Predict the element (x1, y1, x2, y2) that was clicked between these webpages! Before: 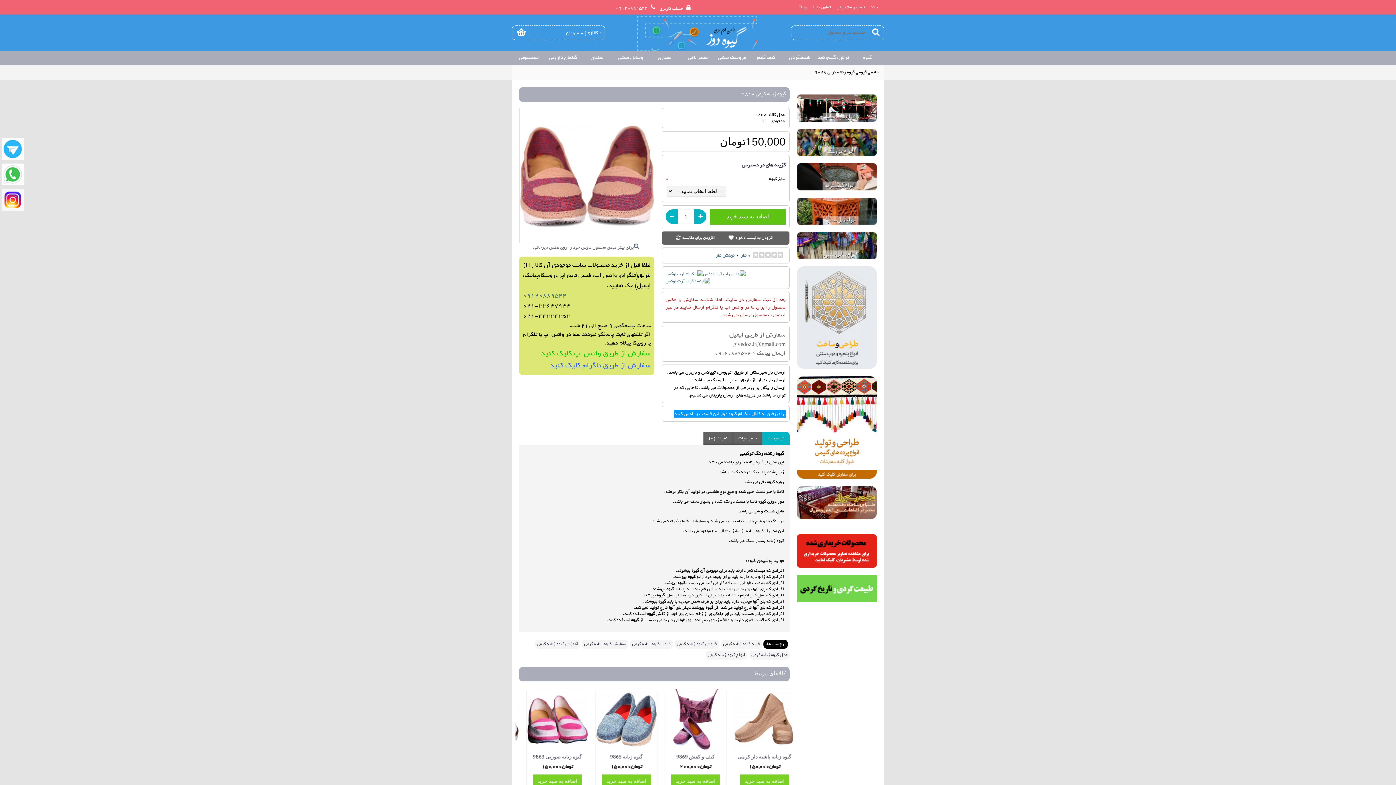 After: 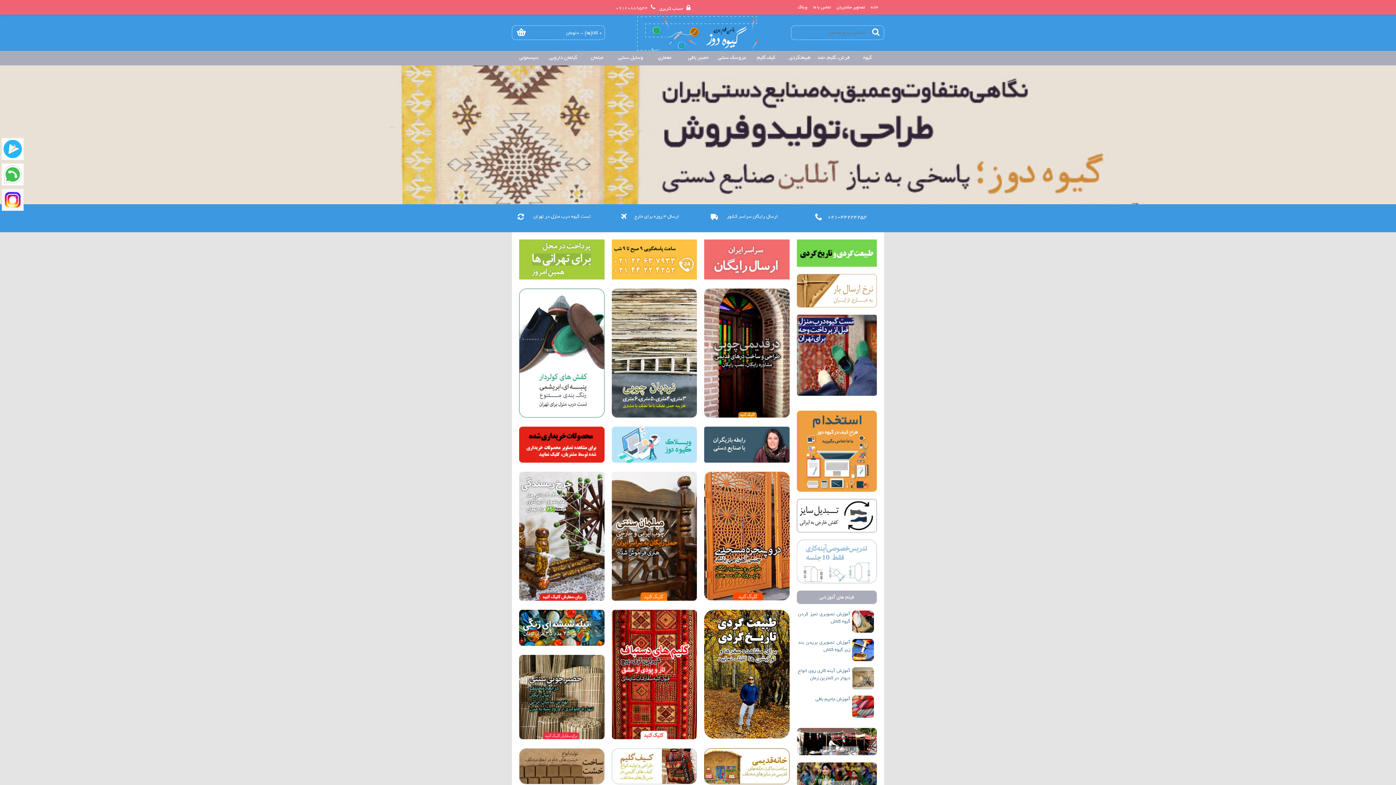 Action: bbox: (870, 0, 884, 14) label: خانه